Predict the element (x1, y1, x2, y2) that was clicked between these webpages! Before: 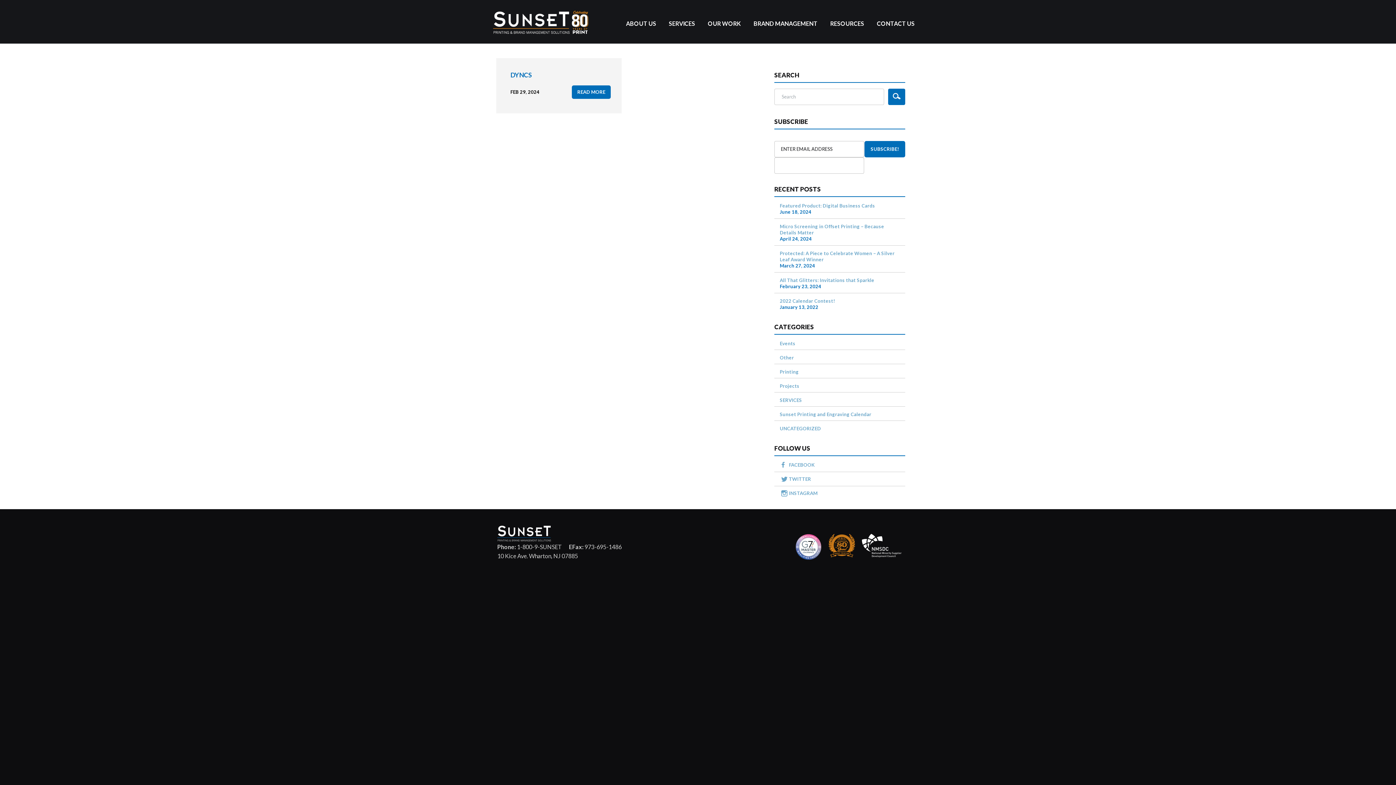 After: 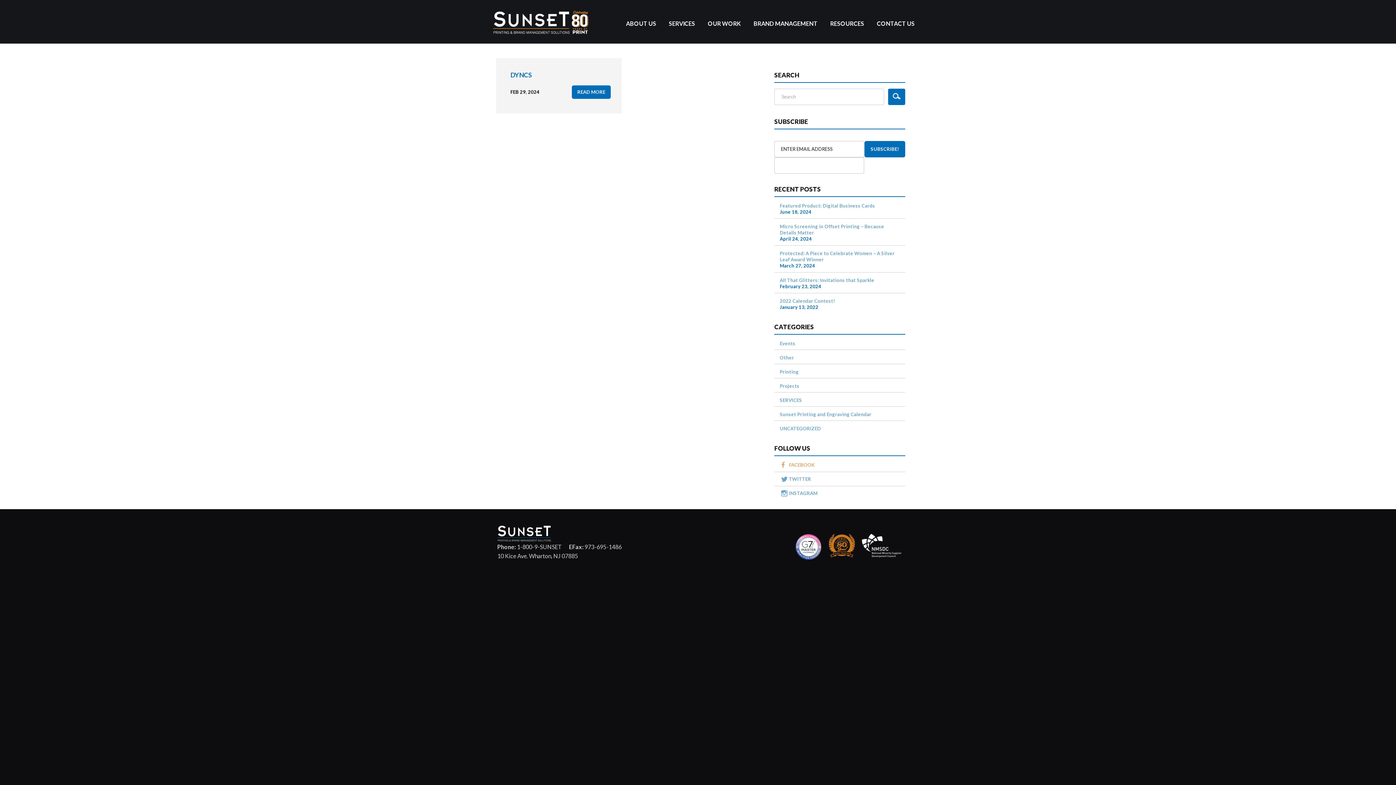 Action: label: FACEBOOK bbox: (789, 462, 814, 467)